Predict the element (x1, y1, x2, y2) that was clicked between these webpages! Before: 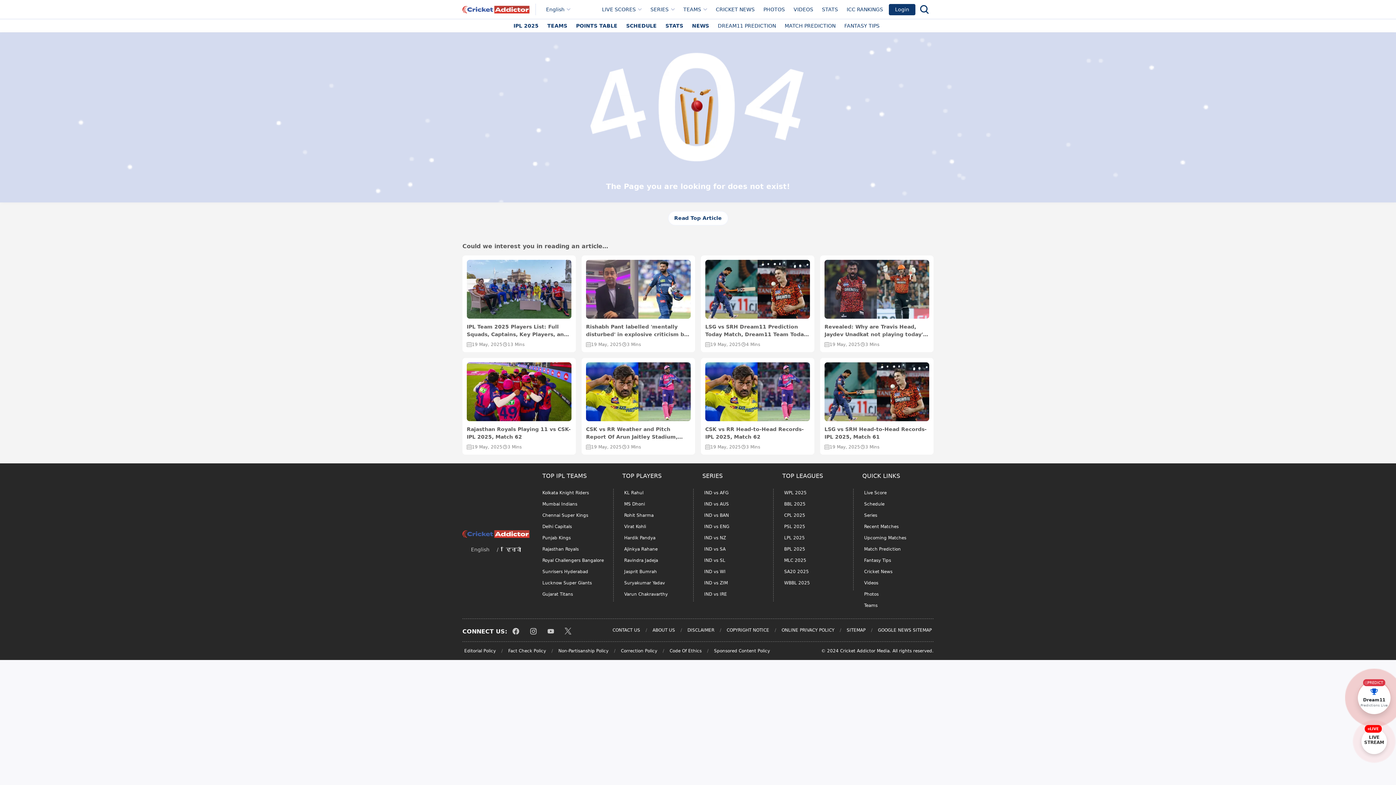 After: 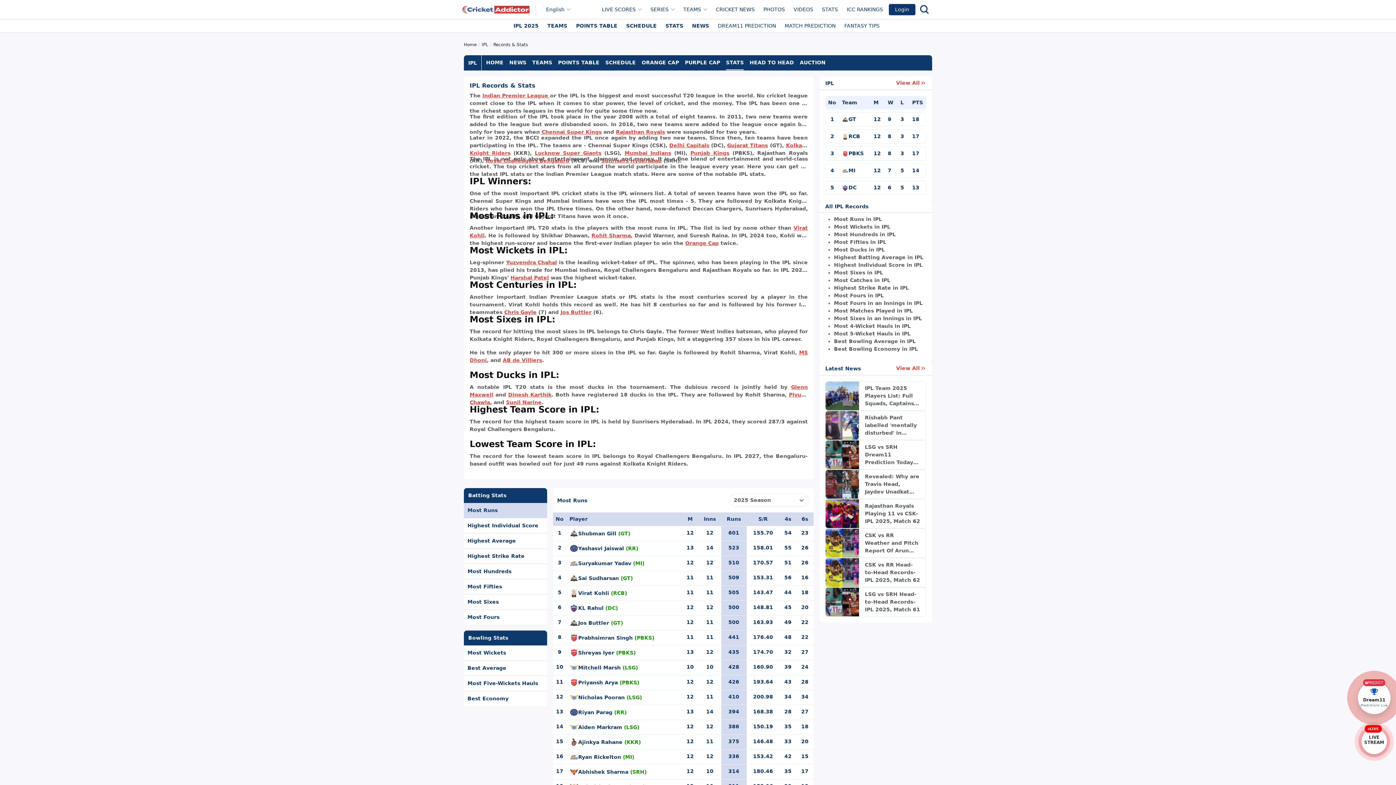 Action: label: STATS bbox: (819, 2, 841, 16)